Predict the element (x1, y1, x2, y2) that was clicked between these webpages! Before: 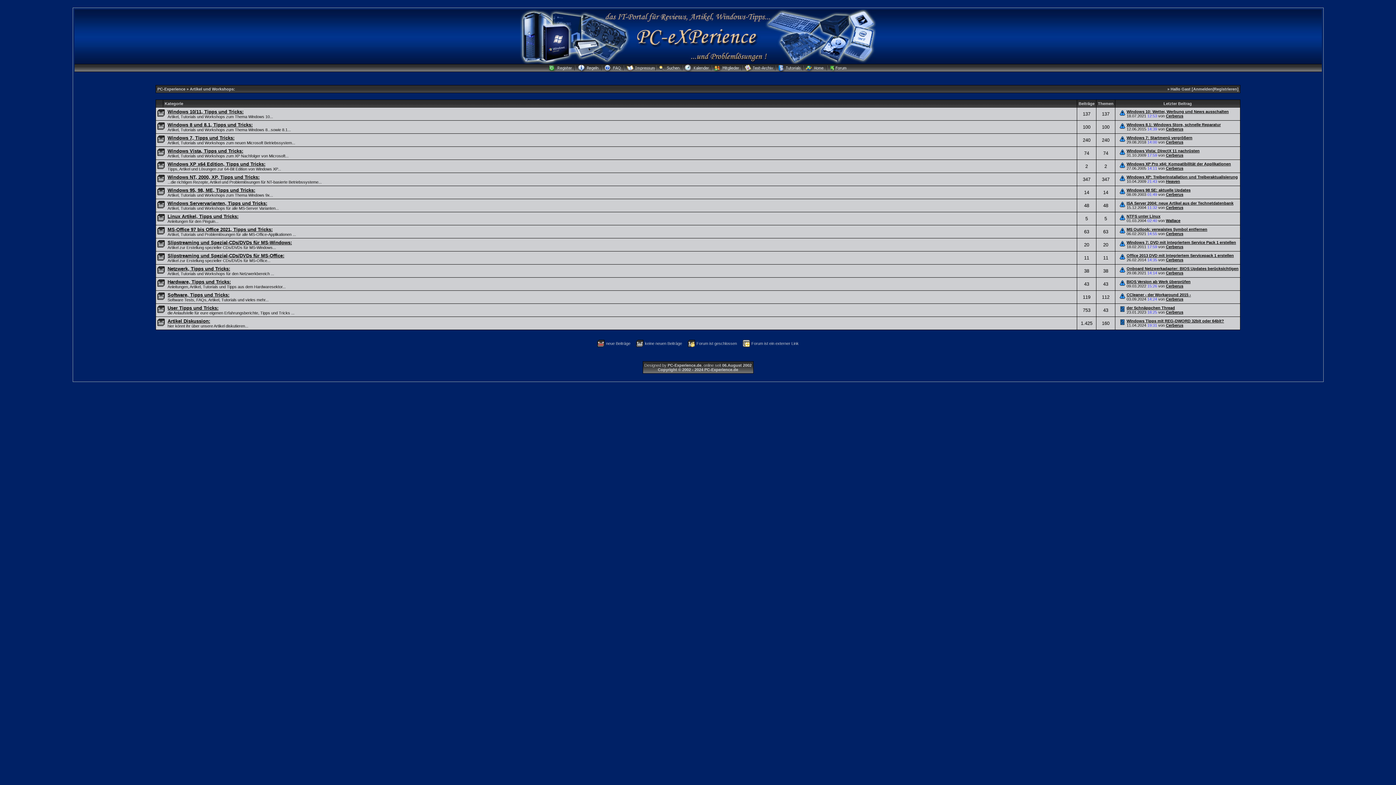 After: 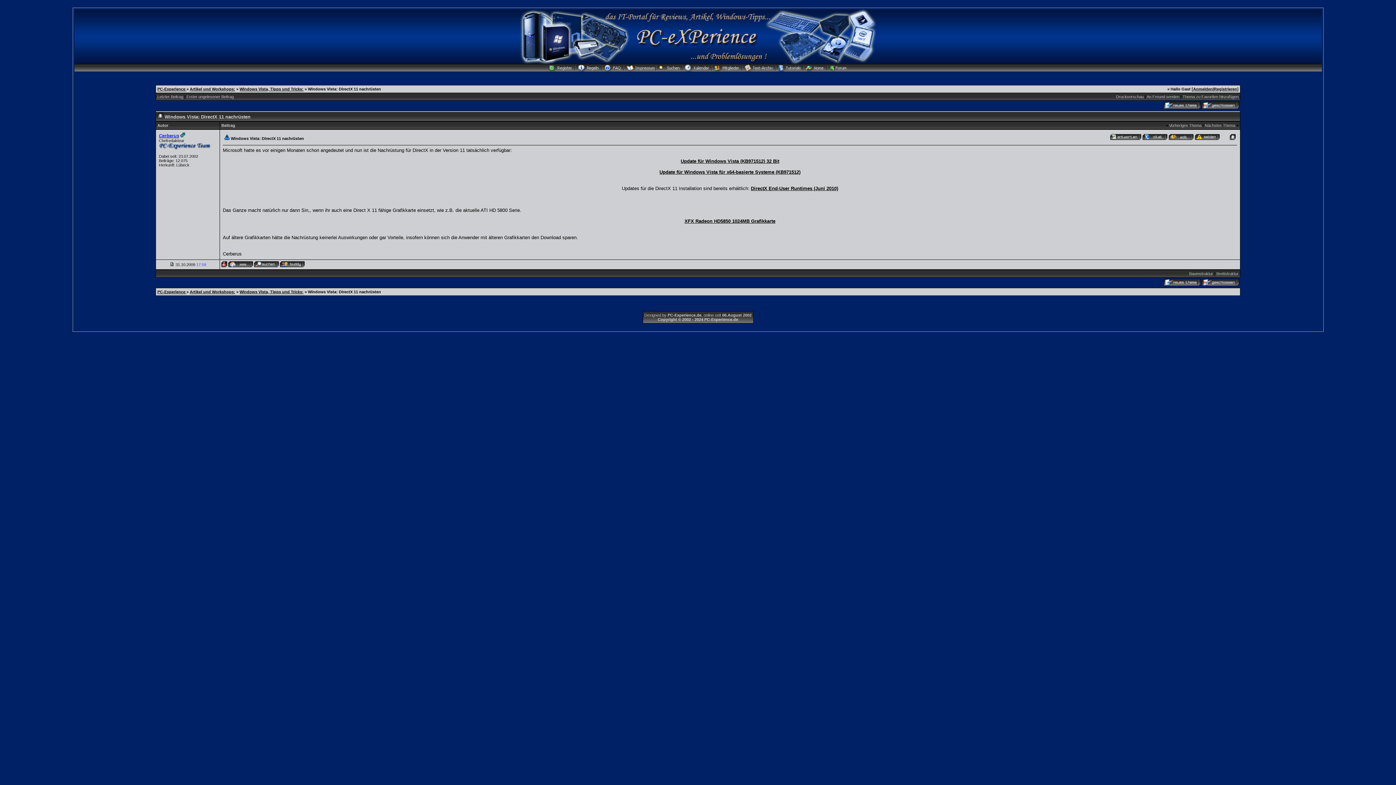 Action: label: Windows Vista: DirectX 11 nachrüsten bbox: (1126, 148, 1200, 153)